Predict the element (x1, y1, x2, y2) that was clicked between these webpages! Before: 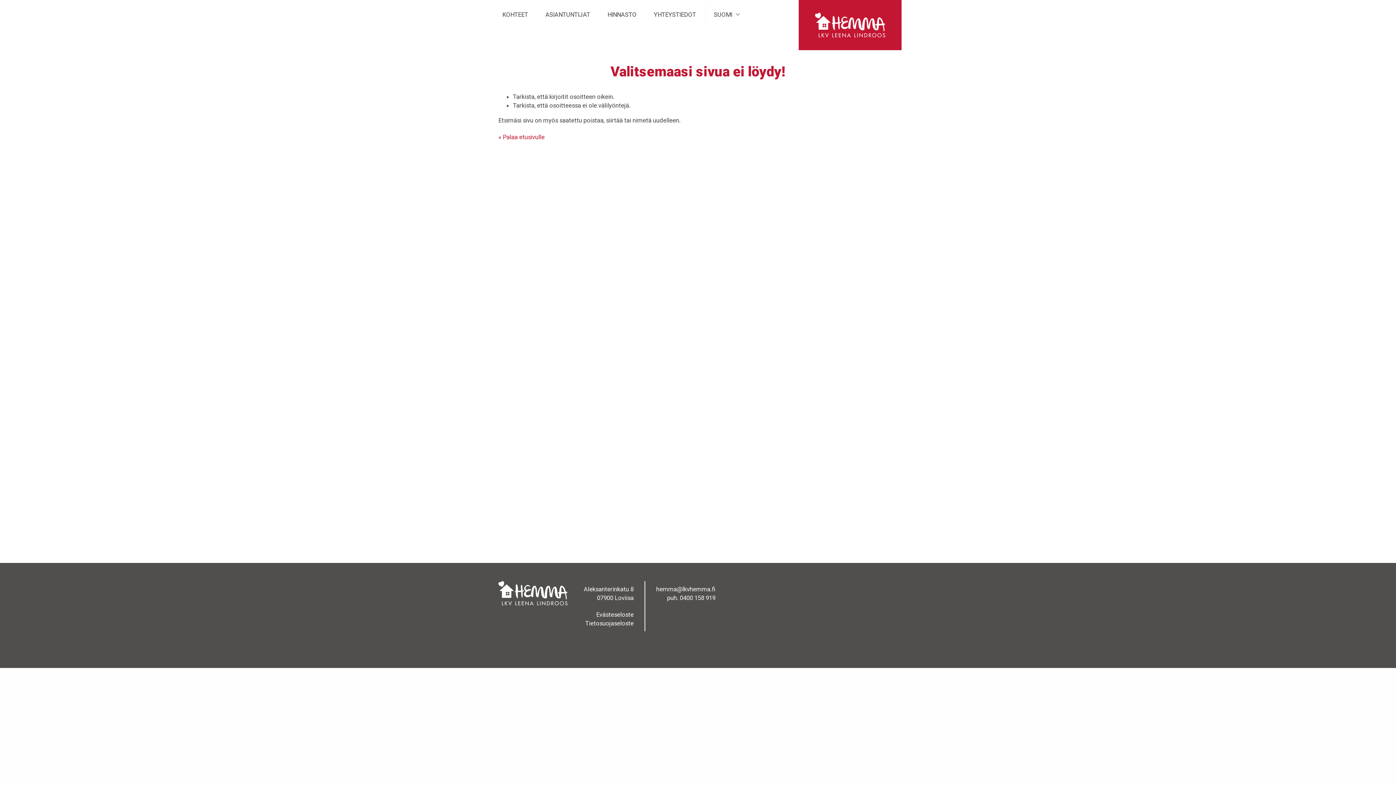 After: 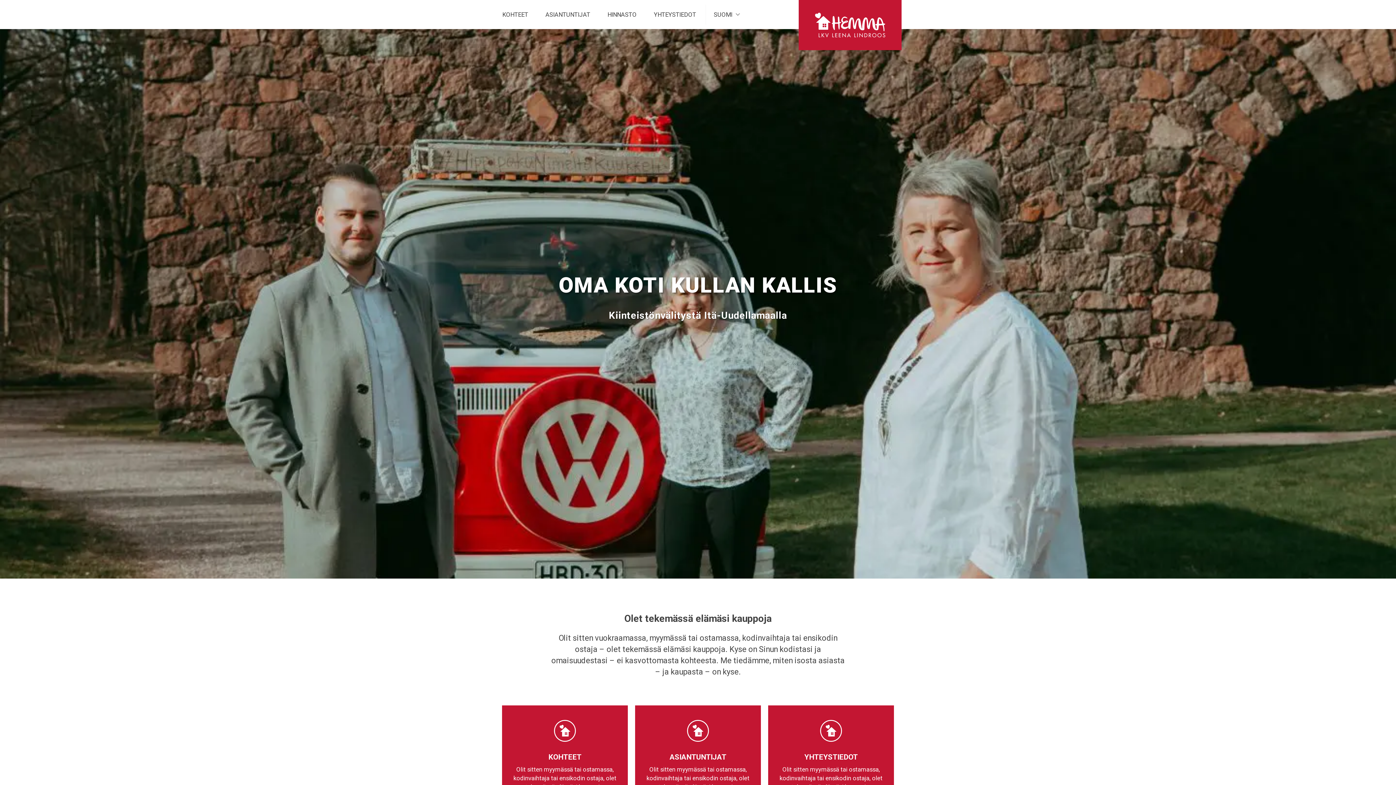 Action: label: SUOMI bbox: (706, 4, 743, 24)